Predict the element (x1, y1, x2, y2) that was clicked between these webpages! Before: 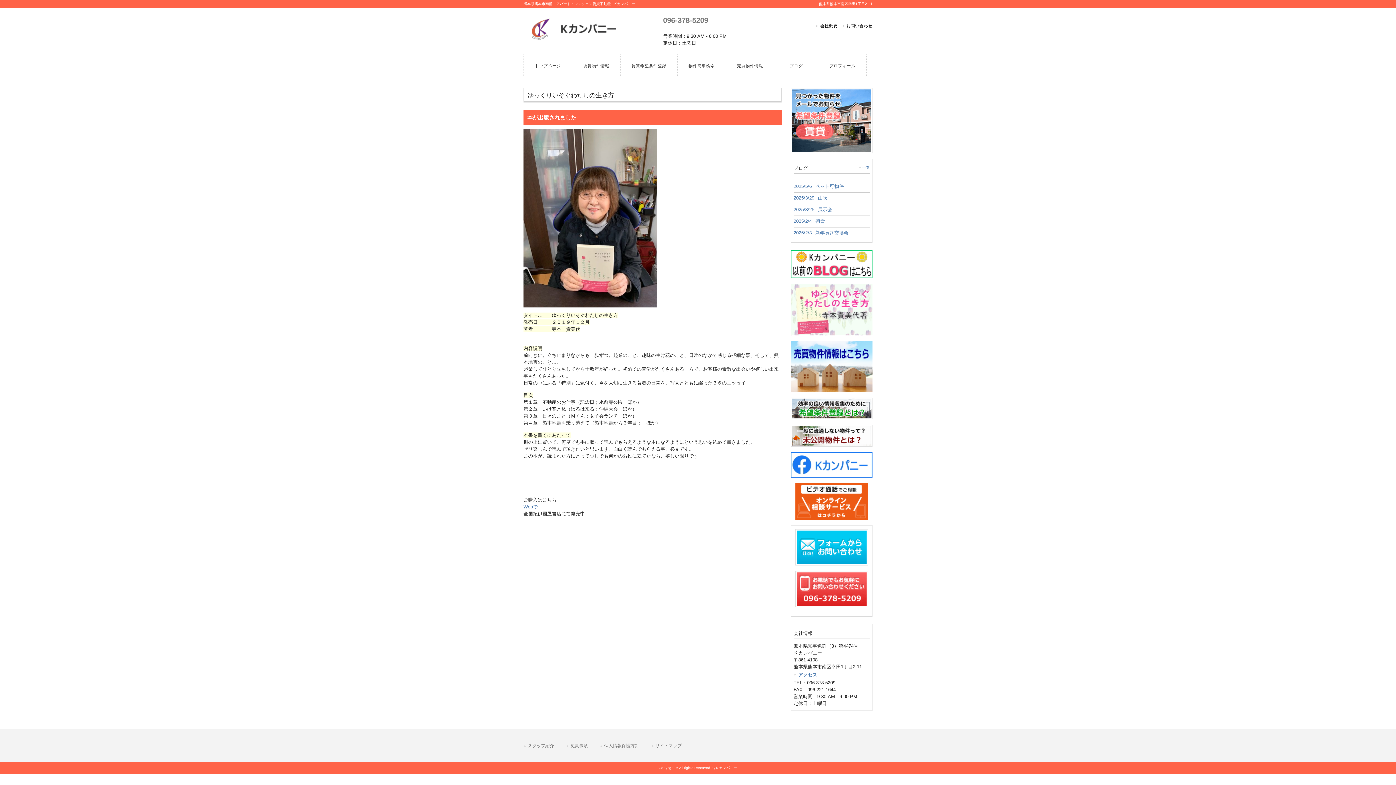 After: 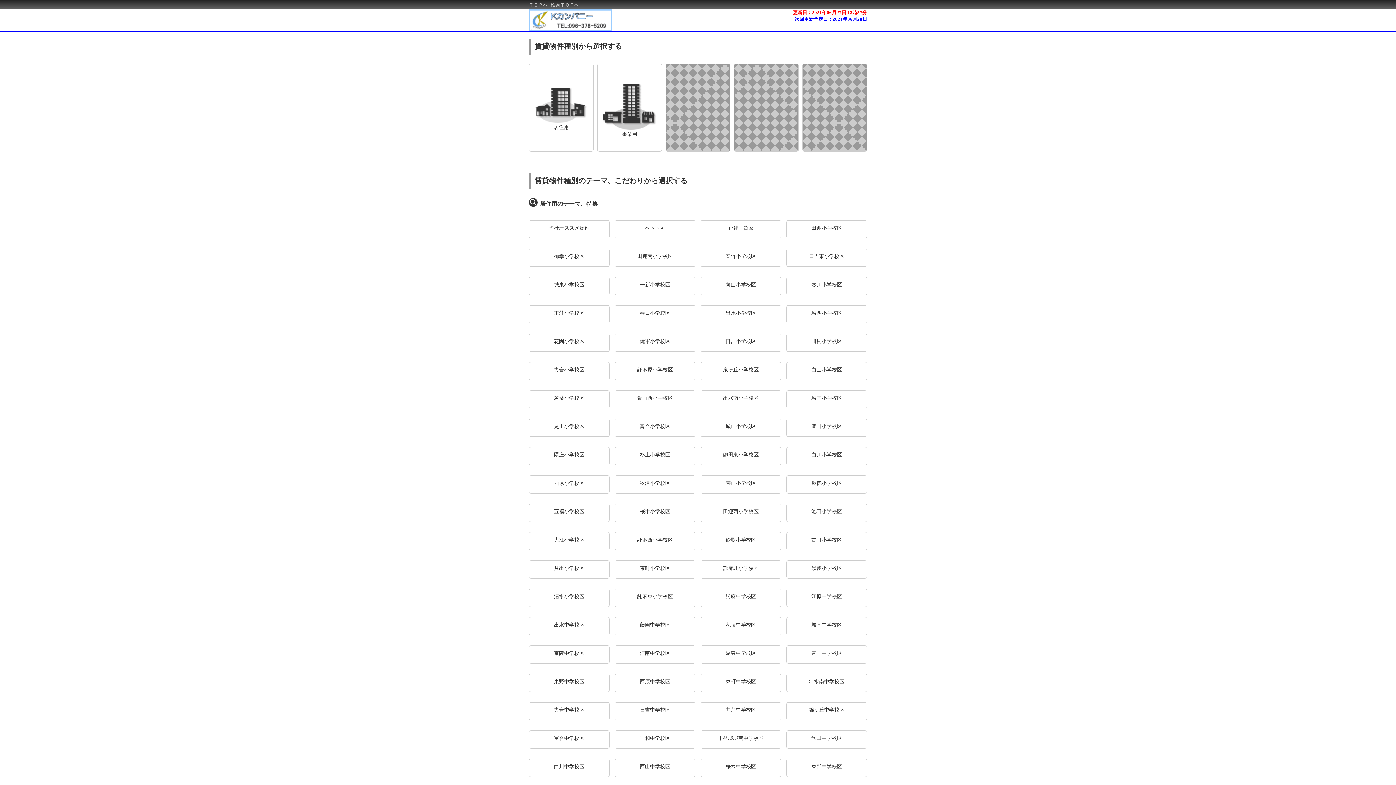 Action: label: 物件簡単検索 bbox: (677, 54, 725, 77)